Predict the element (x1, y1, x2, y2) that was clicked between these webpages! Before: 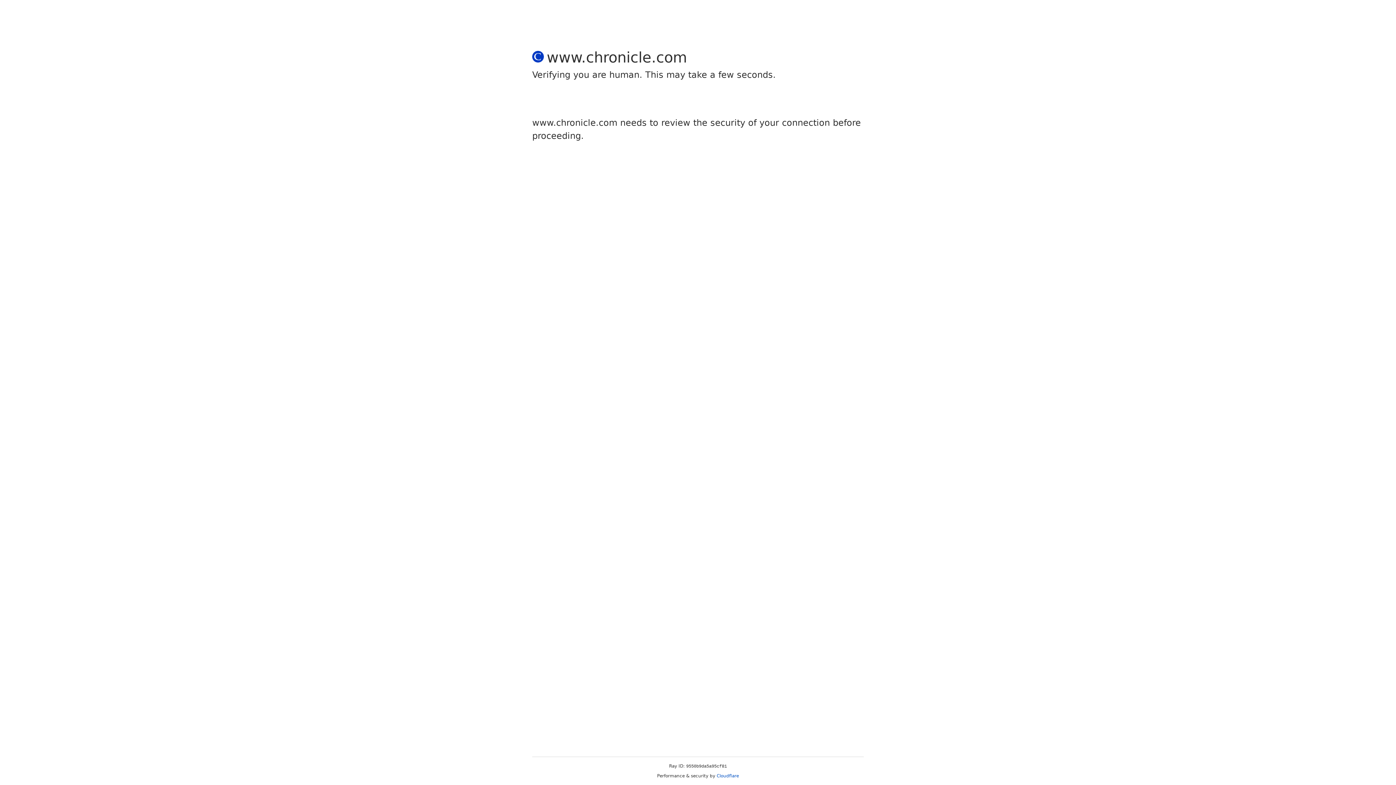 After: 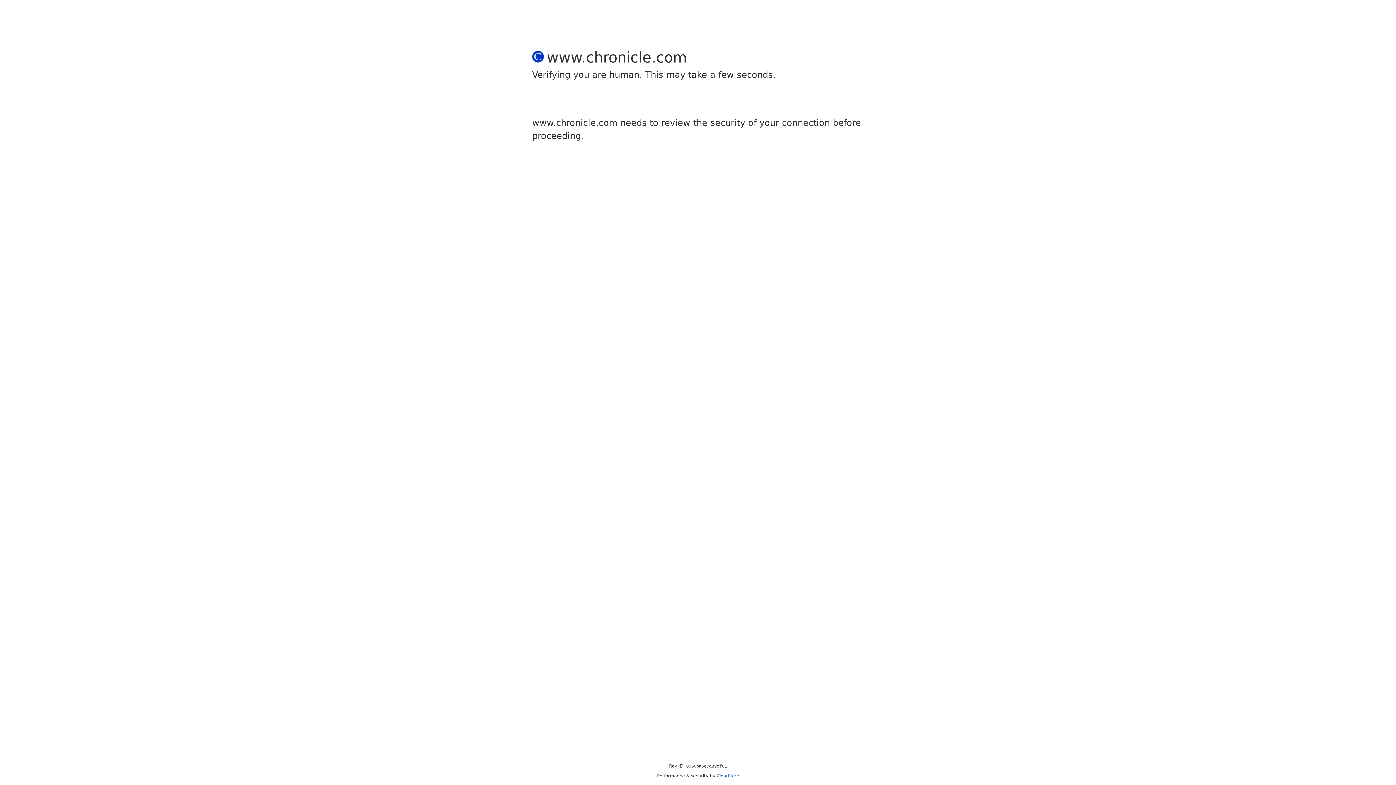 Action: label: Cloudflare bbox: (716, 773, 739, 778)